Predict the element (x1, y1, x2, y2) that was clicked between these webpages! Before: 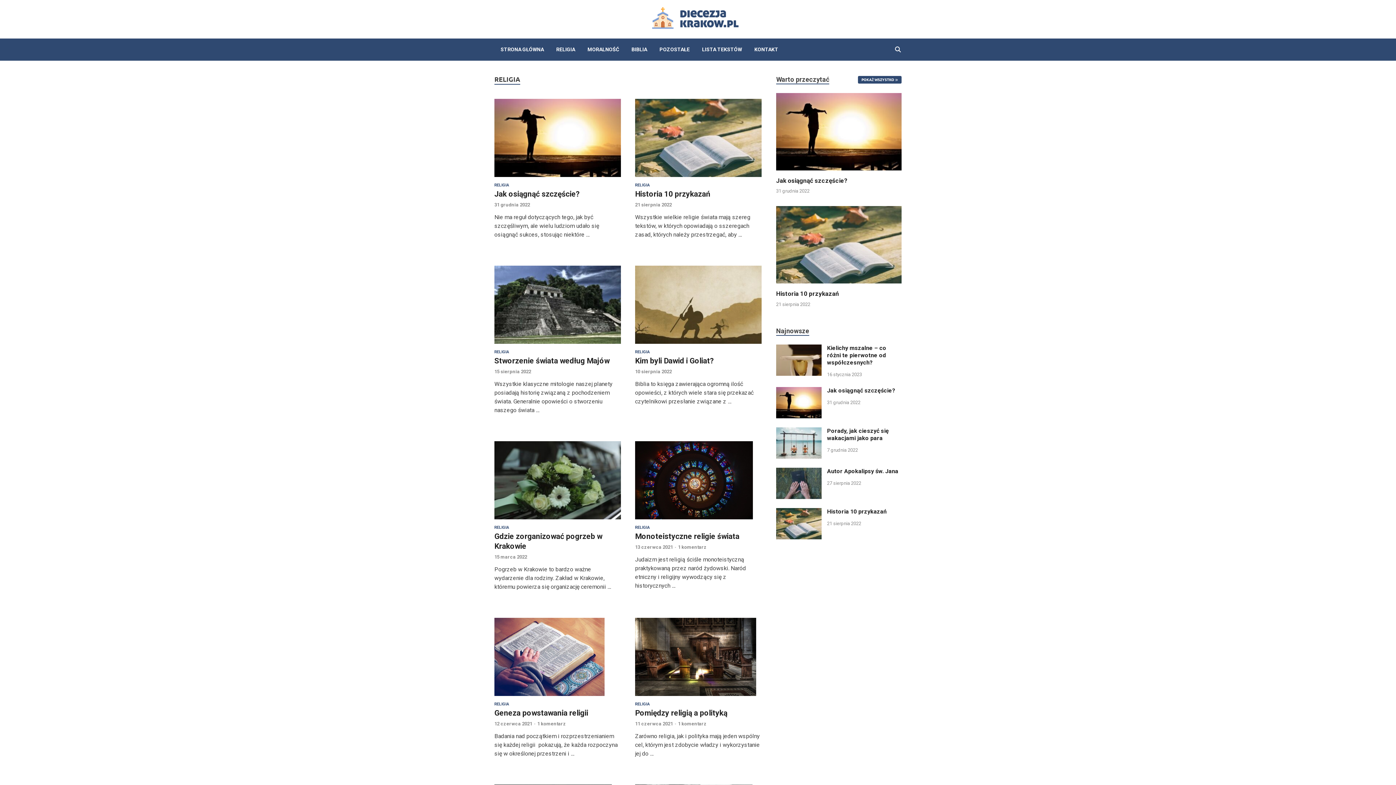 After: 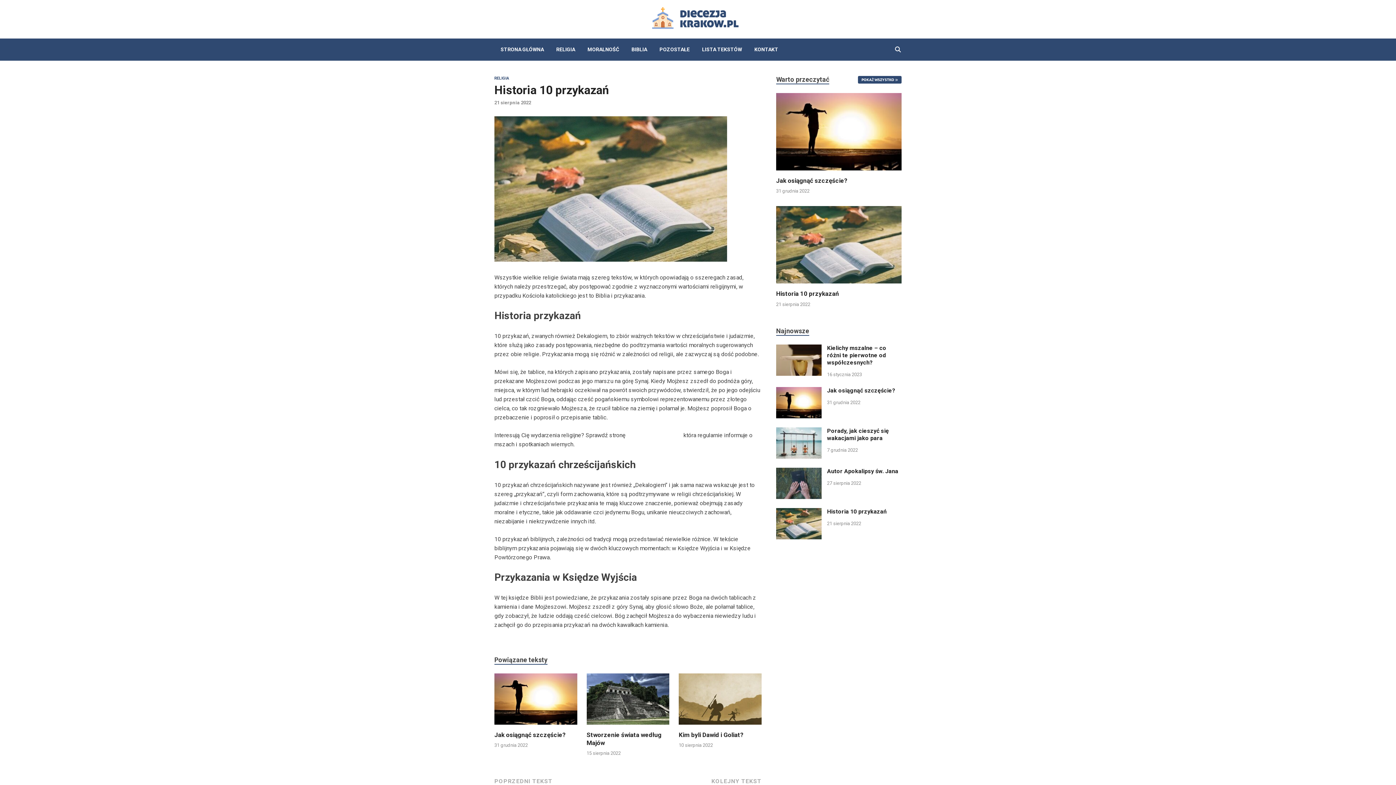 Action: bbox: (776, 509, 821, 516)